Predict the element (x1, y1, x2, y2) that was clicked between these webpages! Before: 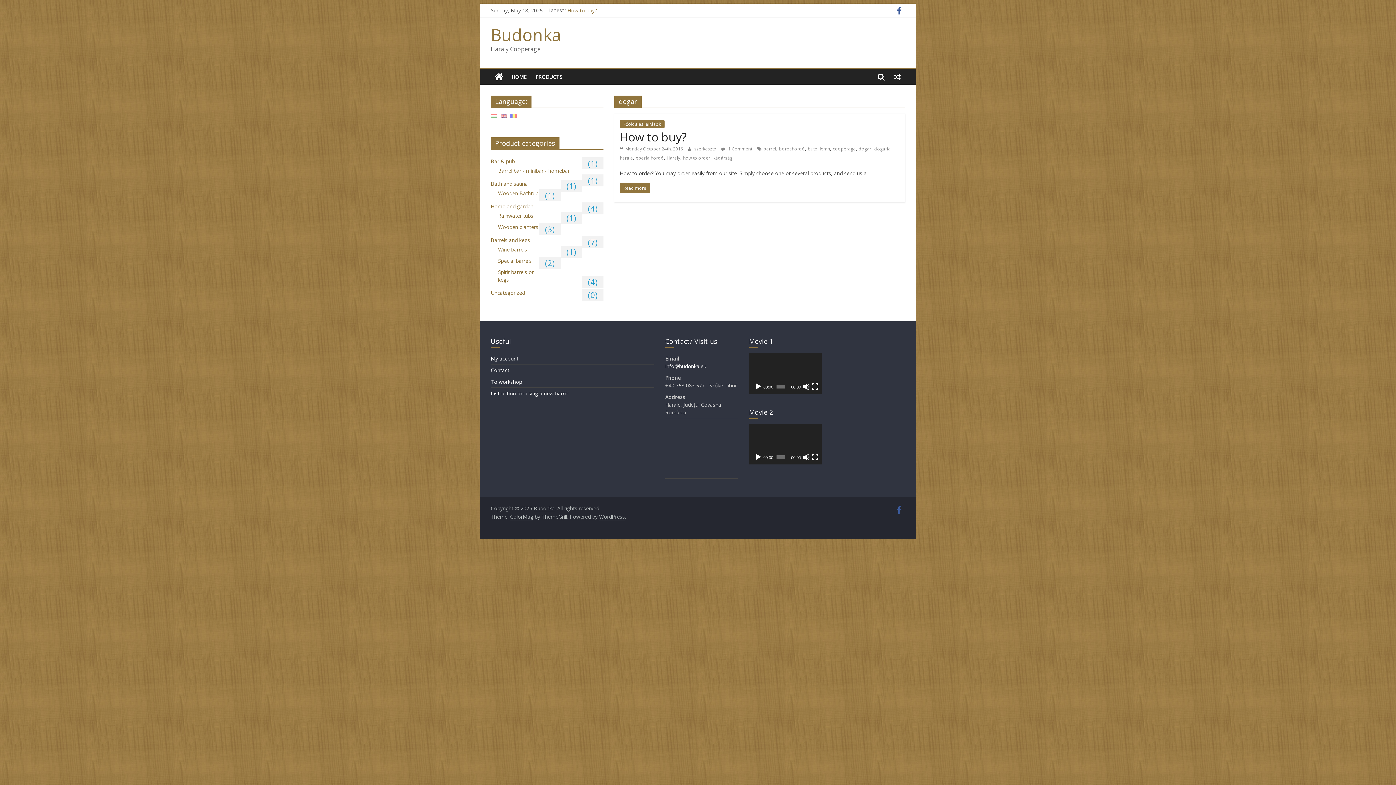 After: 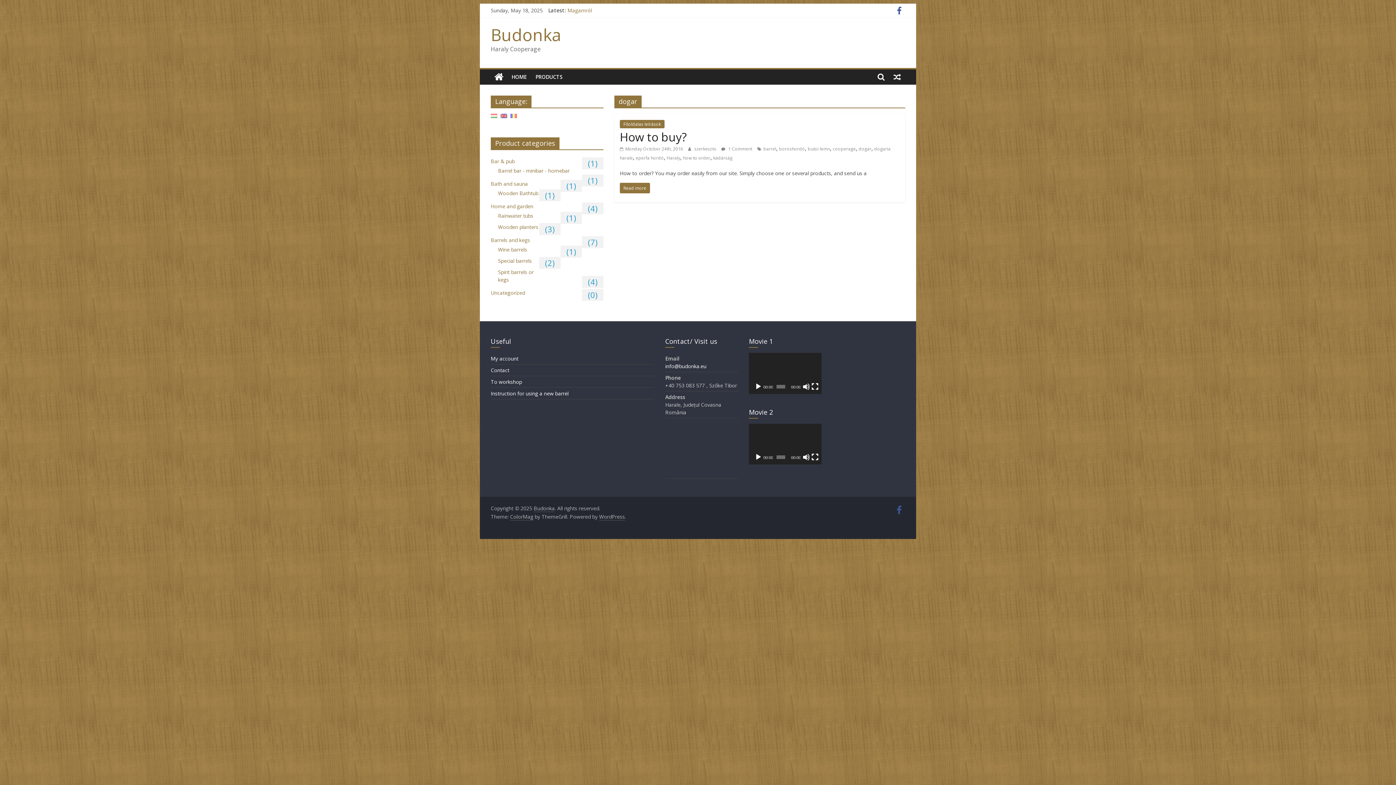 Action: label: dogar bbox: (858, 145, 871, 152)